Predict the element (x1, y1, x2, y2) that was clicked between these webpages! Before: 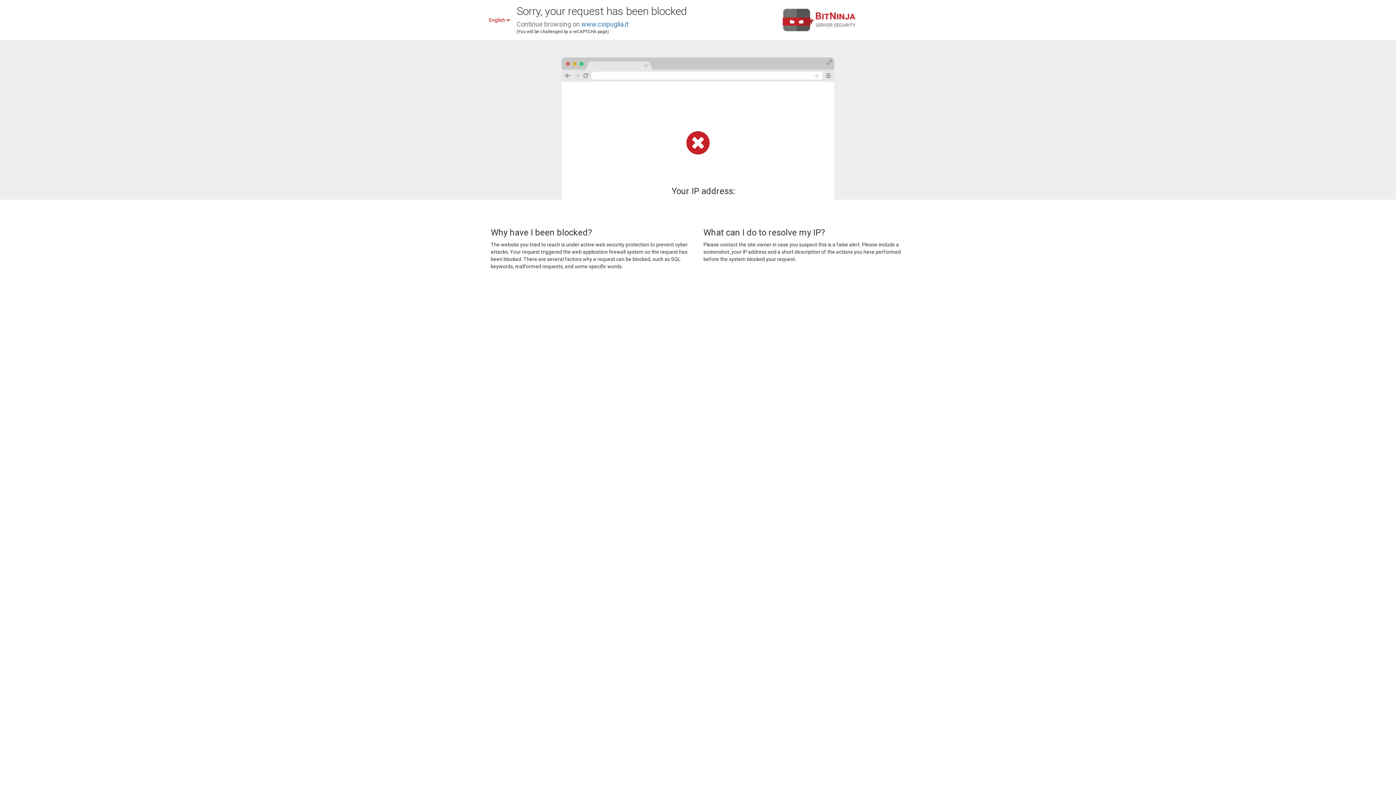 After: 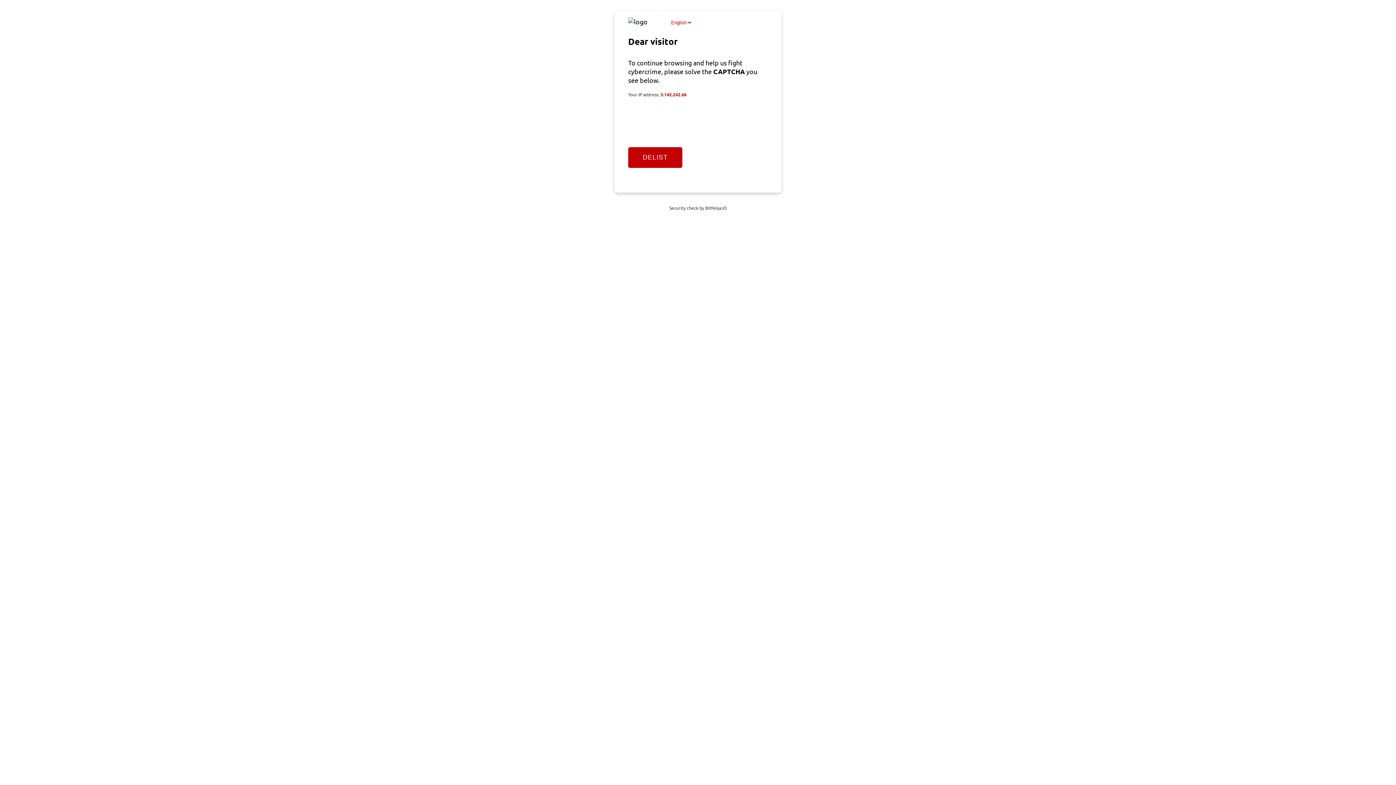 Action: bbox: (581, 20, 628, 28) label: www.csipuglia.it